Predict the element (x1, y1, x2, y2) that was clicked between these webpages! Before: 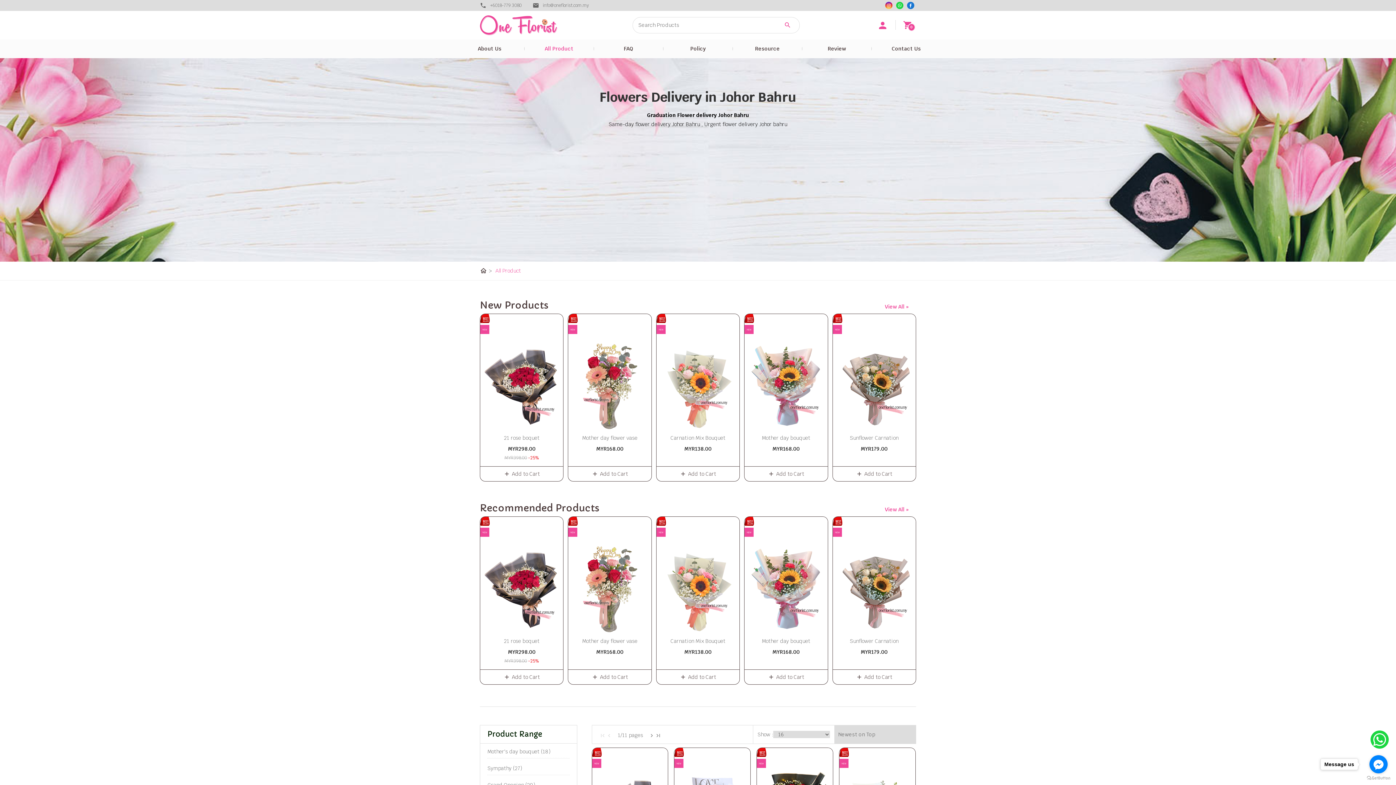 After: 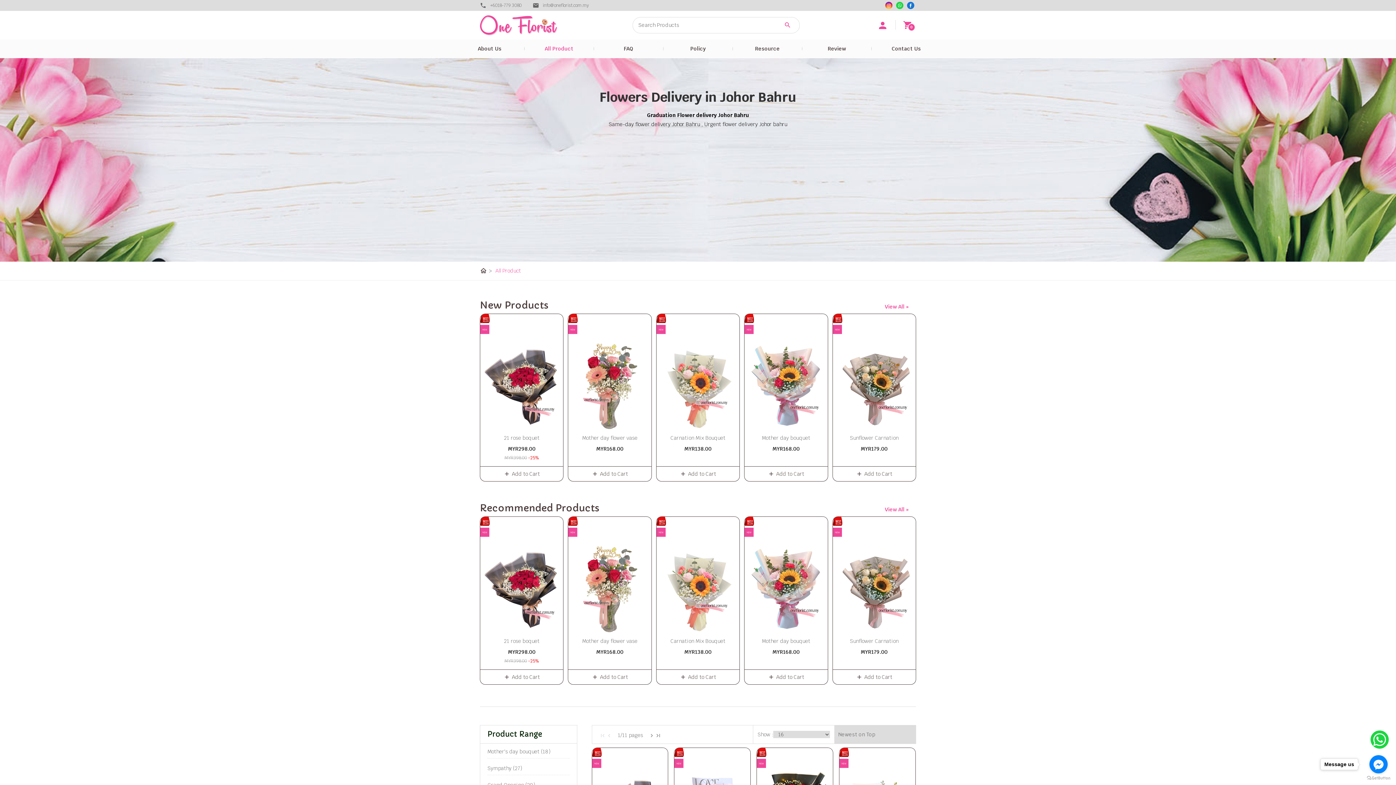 Action: label: info@oneflorist.com.my bbox: (532, 0, 589, 10)